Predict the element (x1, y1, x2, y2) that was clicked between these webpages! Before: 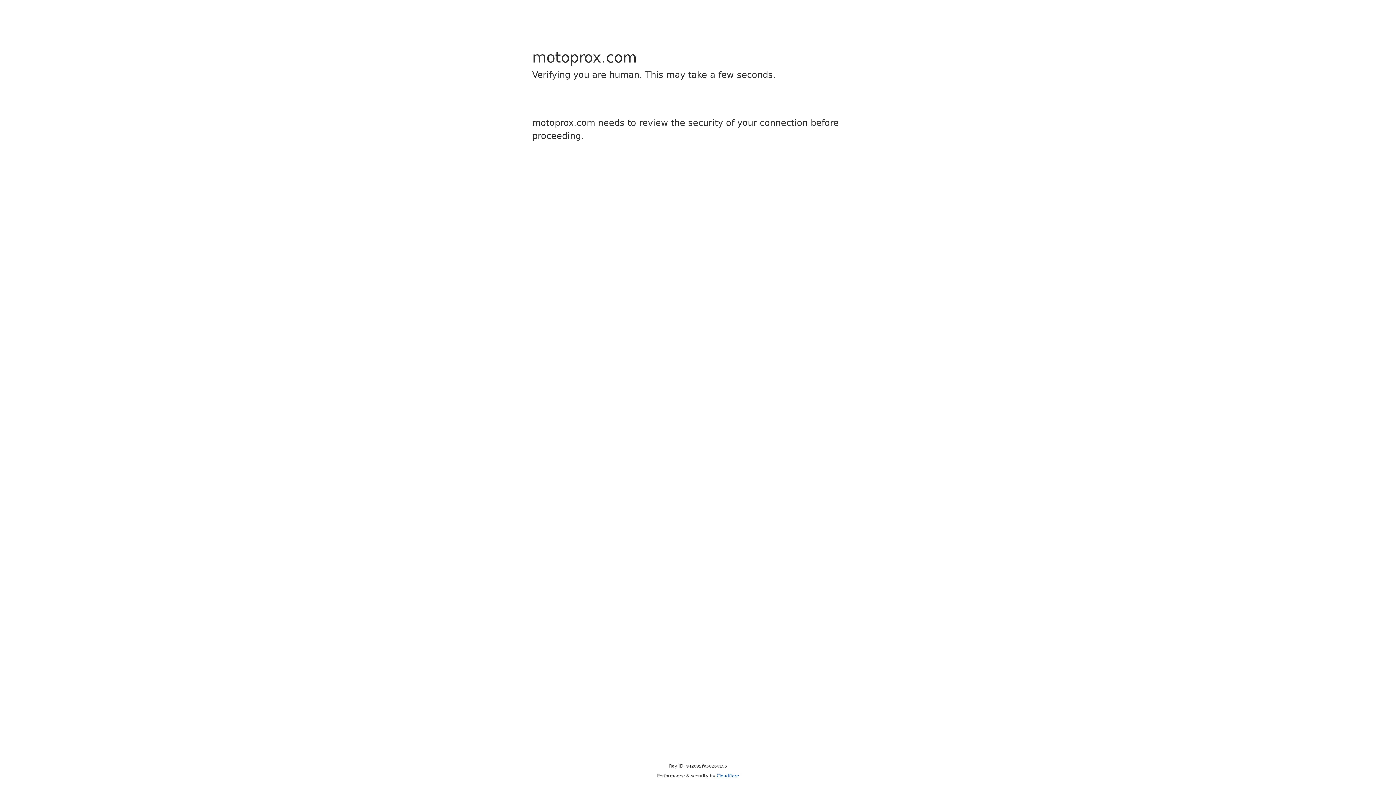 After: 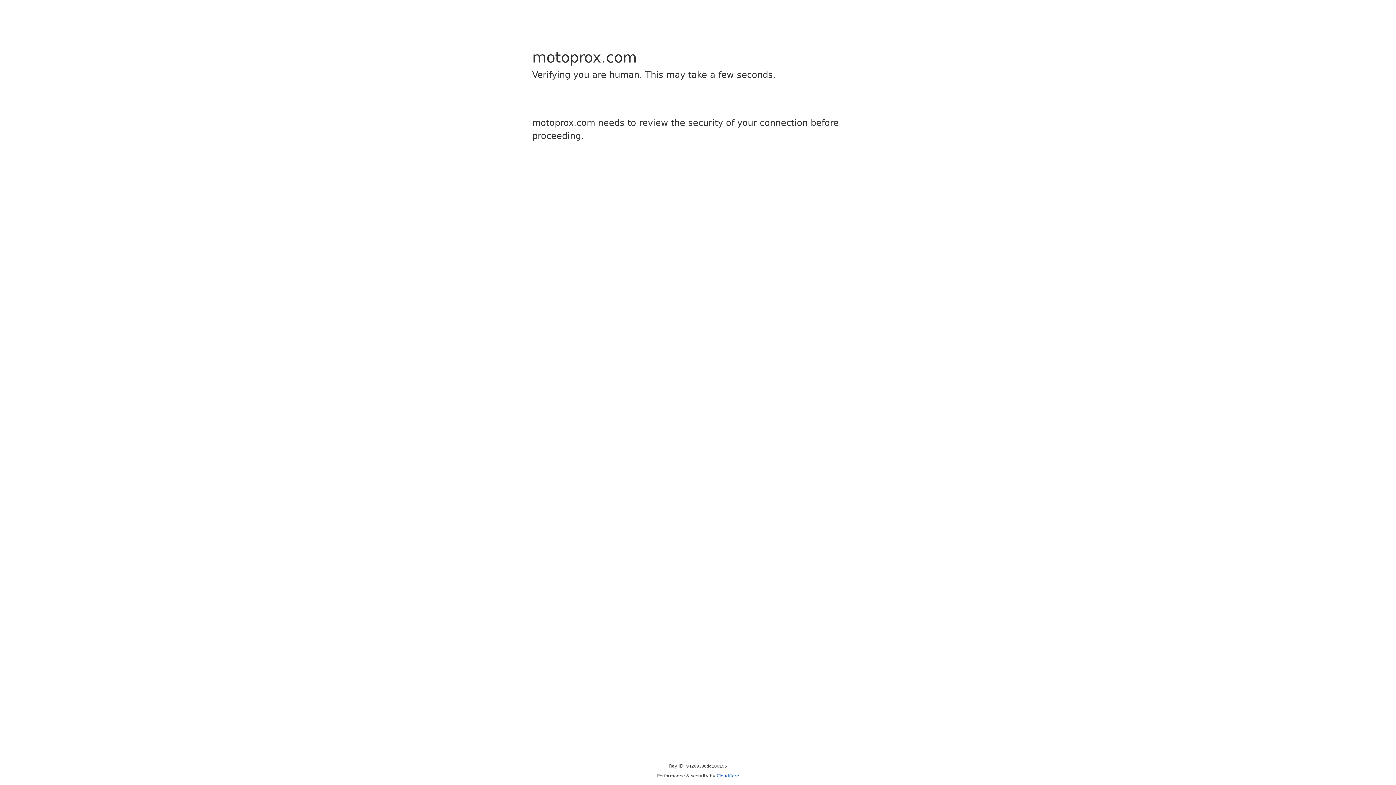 Action: bbox: (716, 773, 739, 778) label: Cloudflare